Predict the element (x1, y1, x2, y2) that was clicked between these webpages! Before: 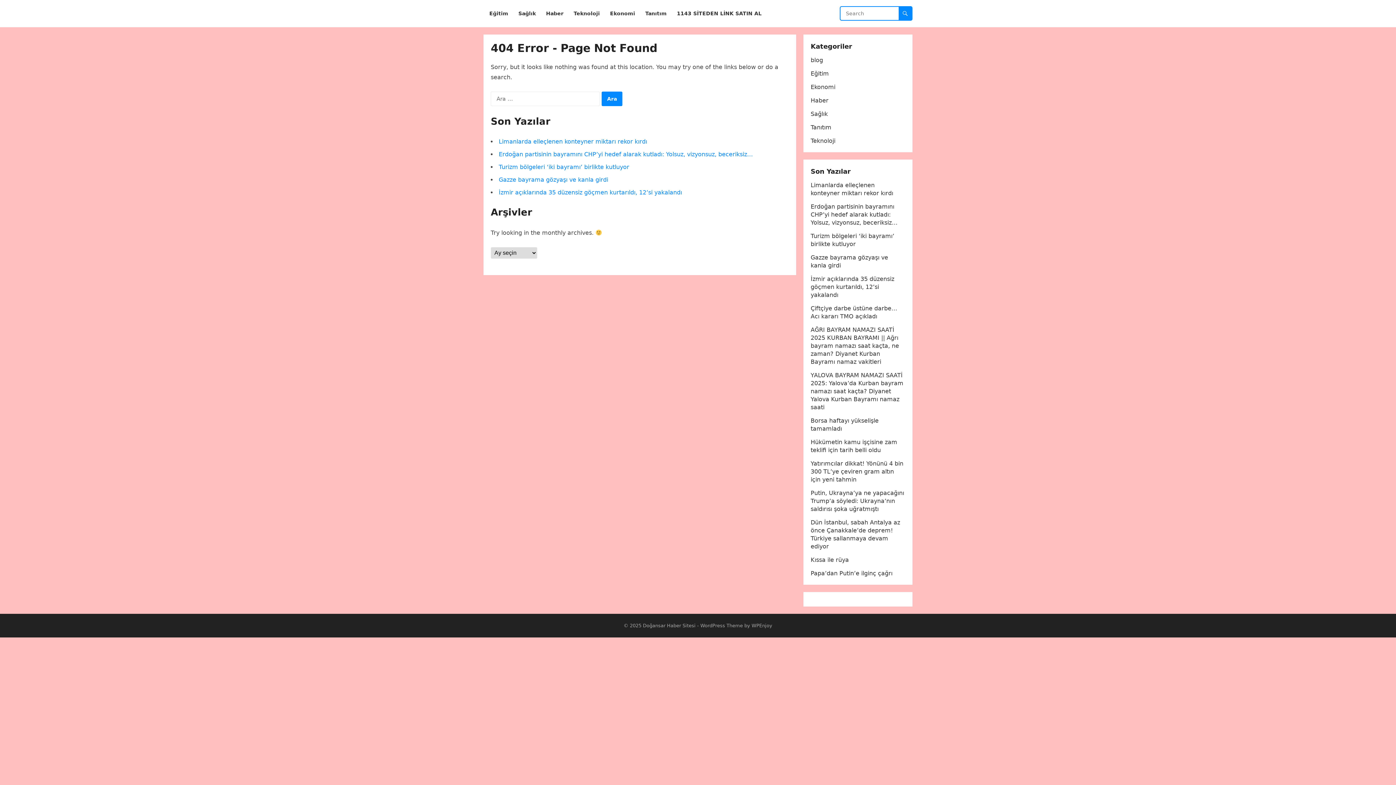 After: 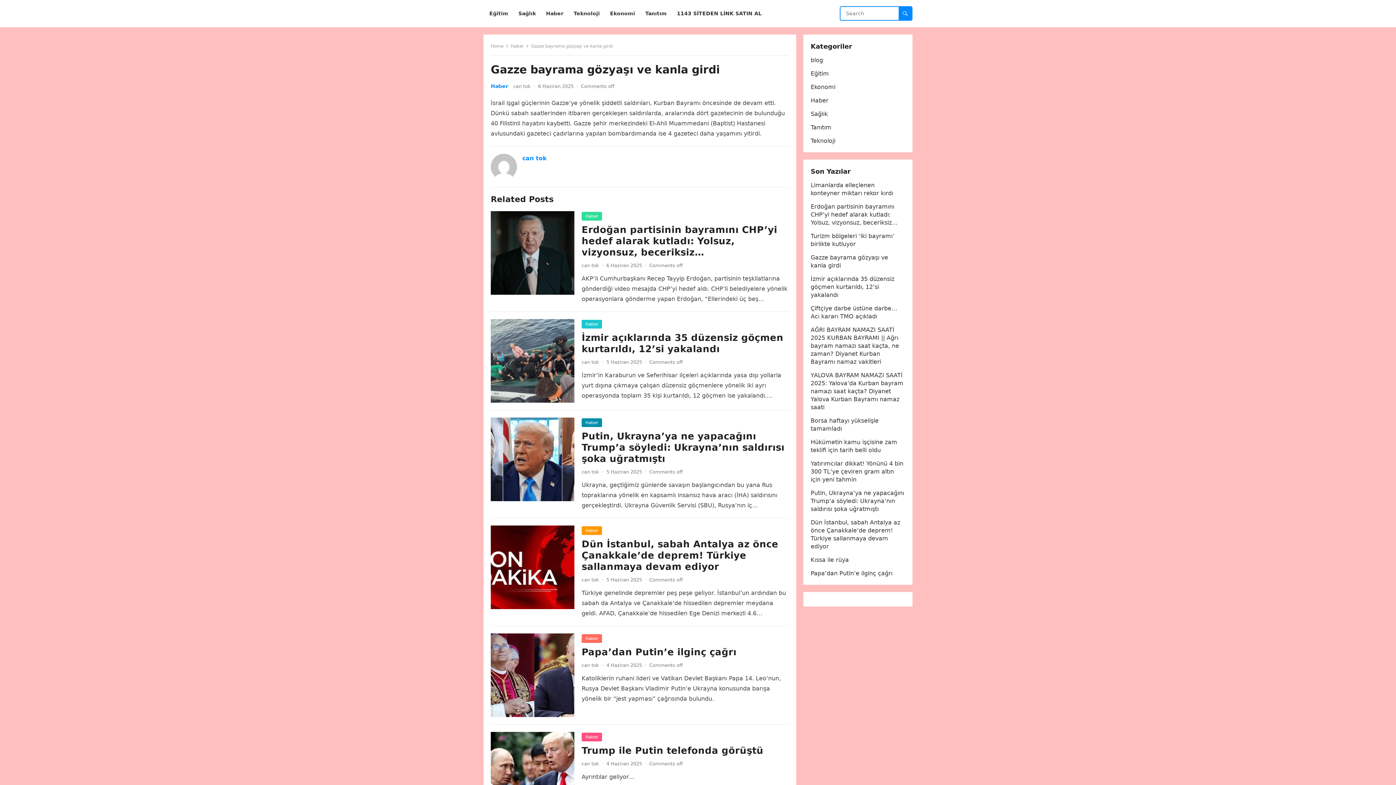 Action: bbox: (498, 176, 608, 183) label: Gazze bayrama gözyaşı ve kanla girdi